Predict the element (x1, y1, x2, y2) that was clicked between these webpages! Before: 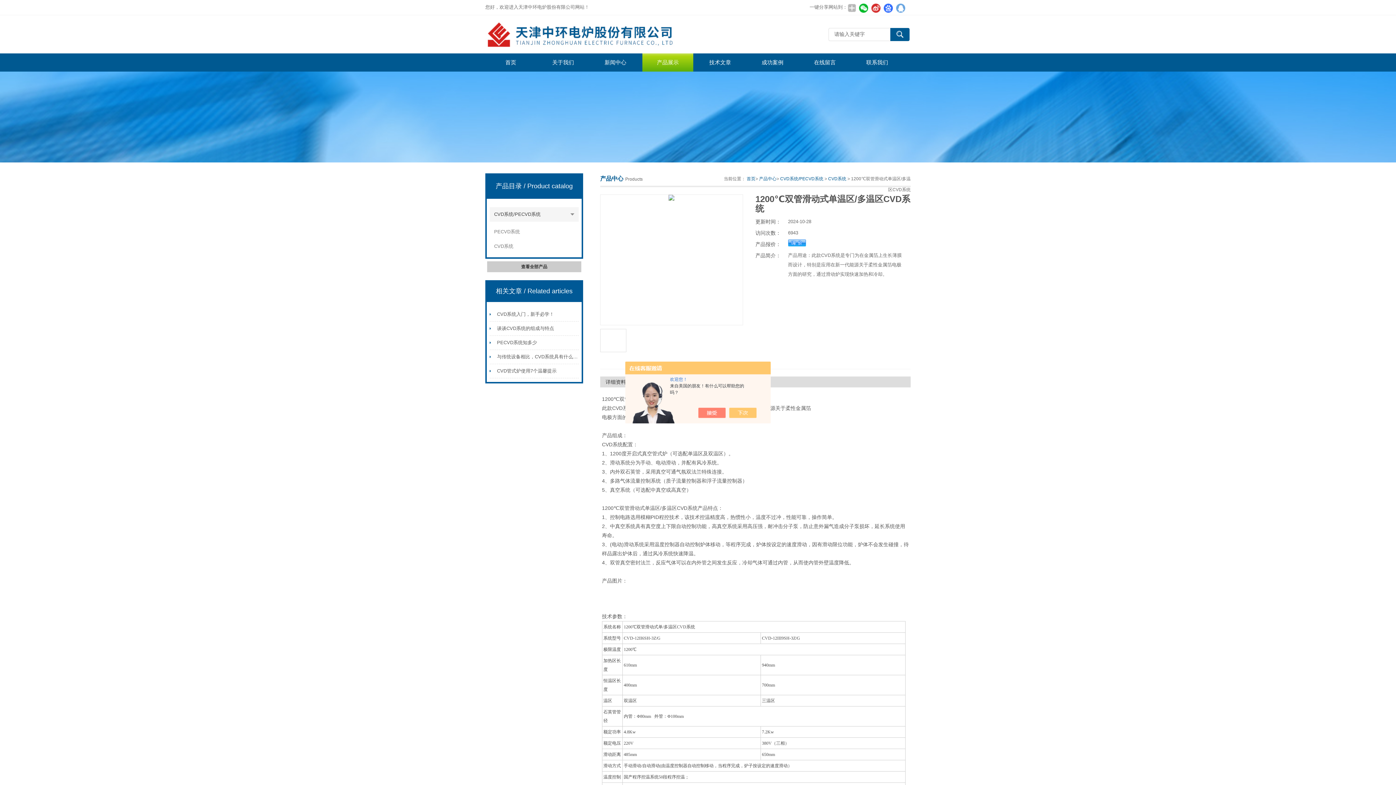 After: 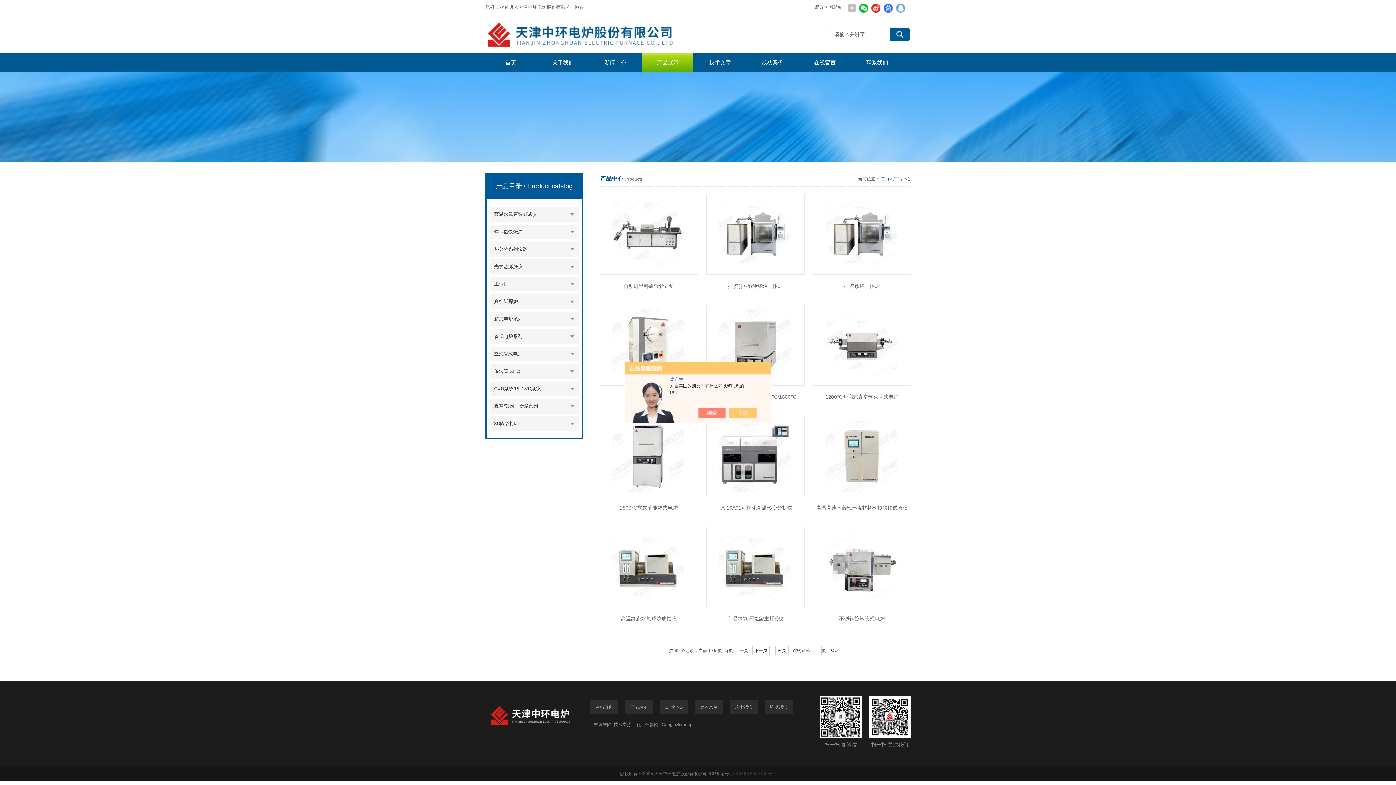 Action: label: 查看全部产品 bbox: (489, 261, 579, 272)